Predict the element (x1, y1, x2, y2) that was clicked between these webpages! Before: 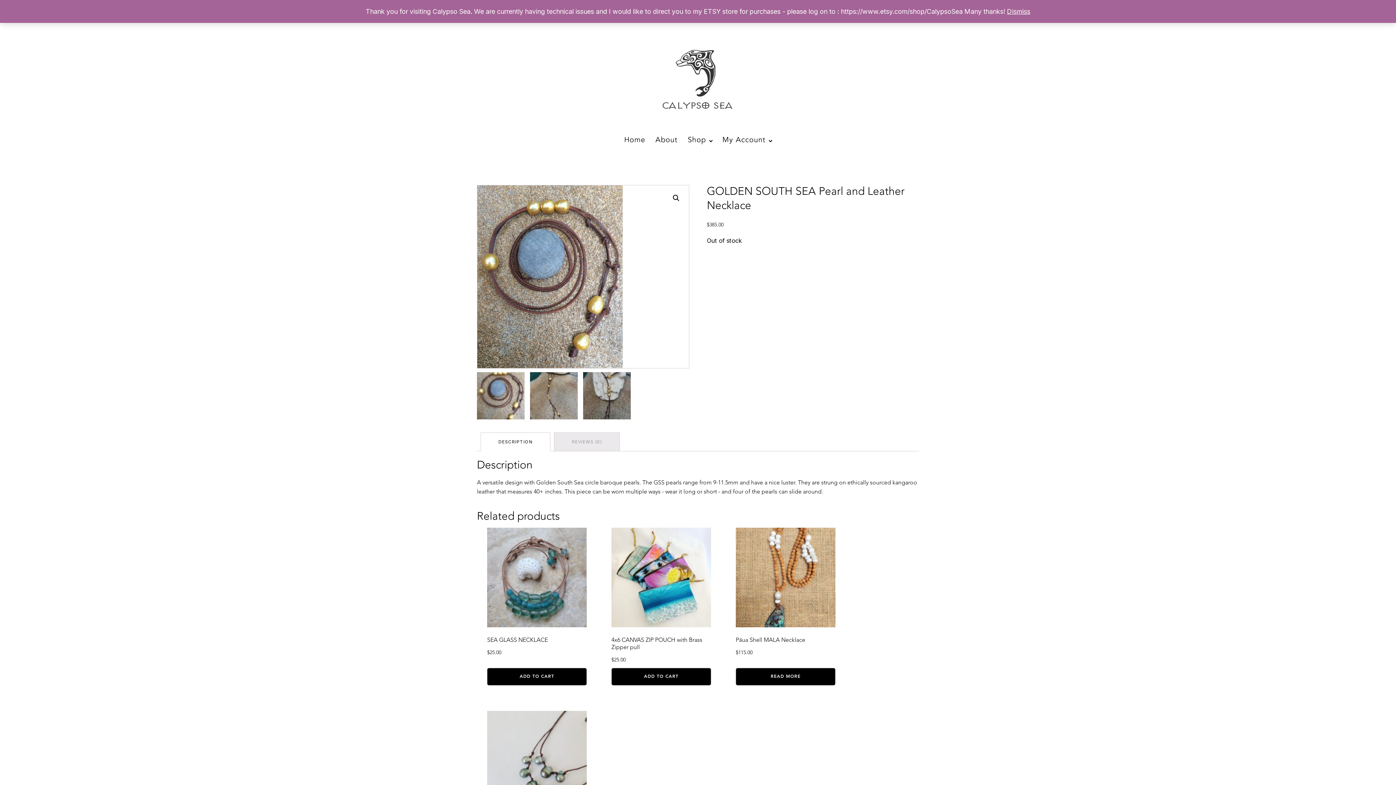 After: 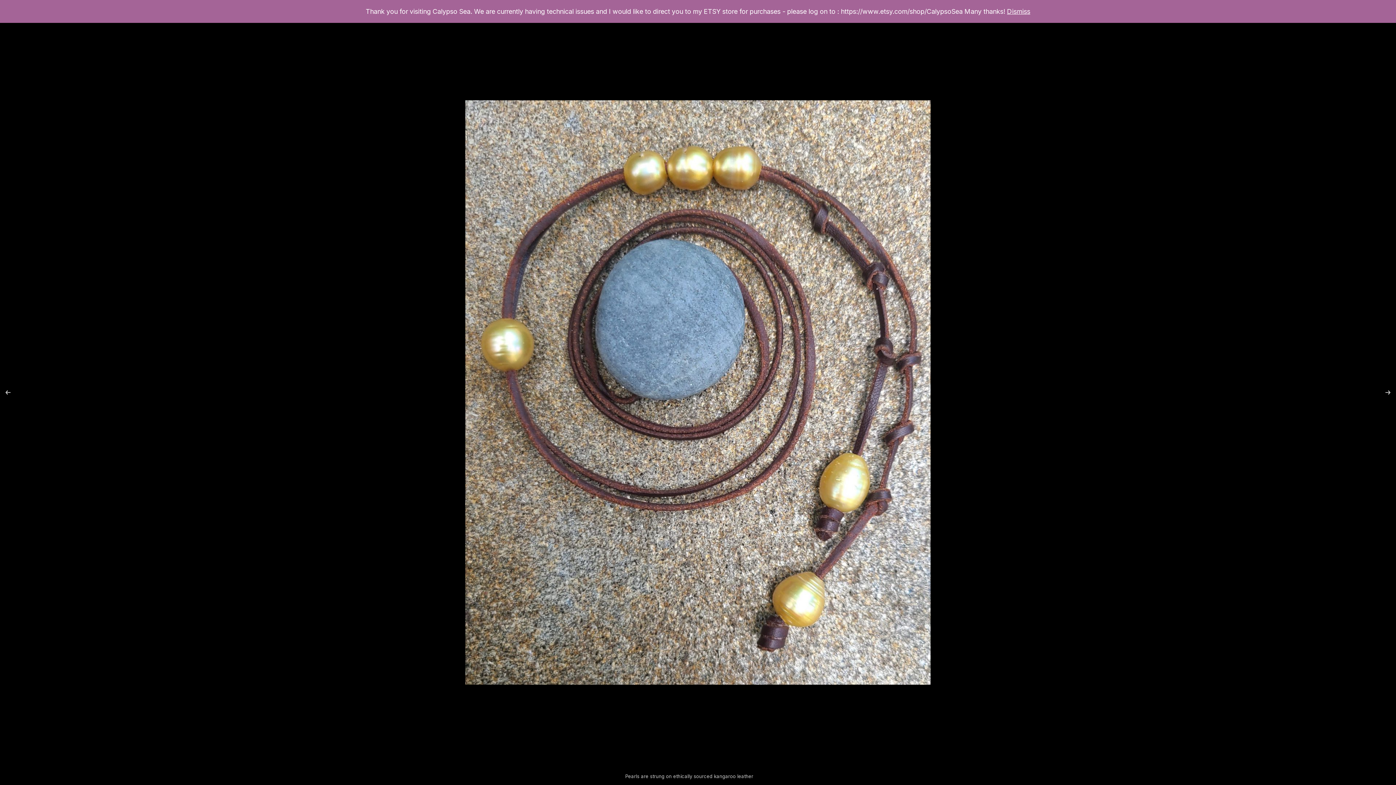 Action: label: 🔍 bbox: (669, 191, 682, 204)